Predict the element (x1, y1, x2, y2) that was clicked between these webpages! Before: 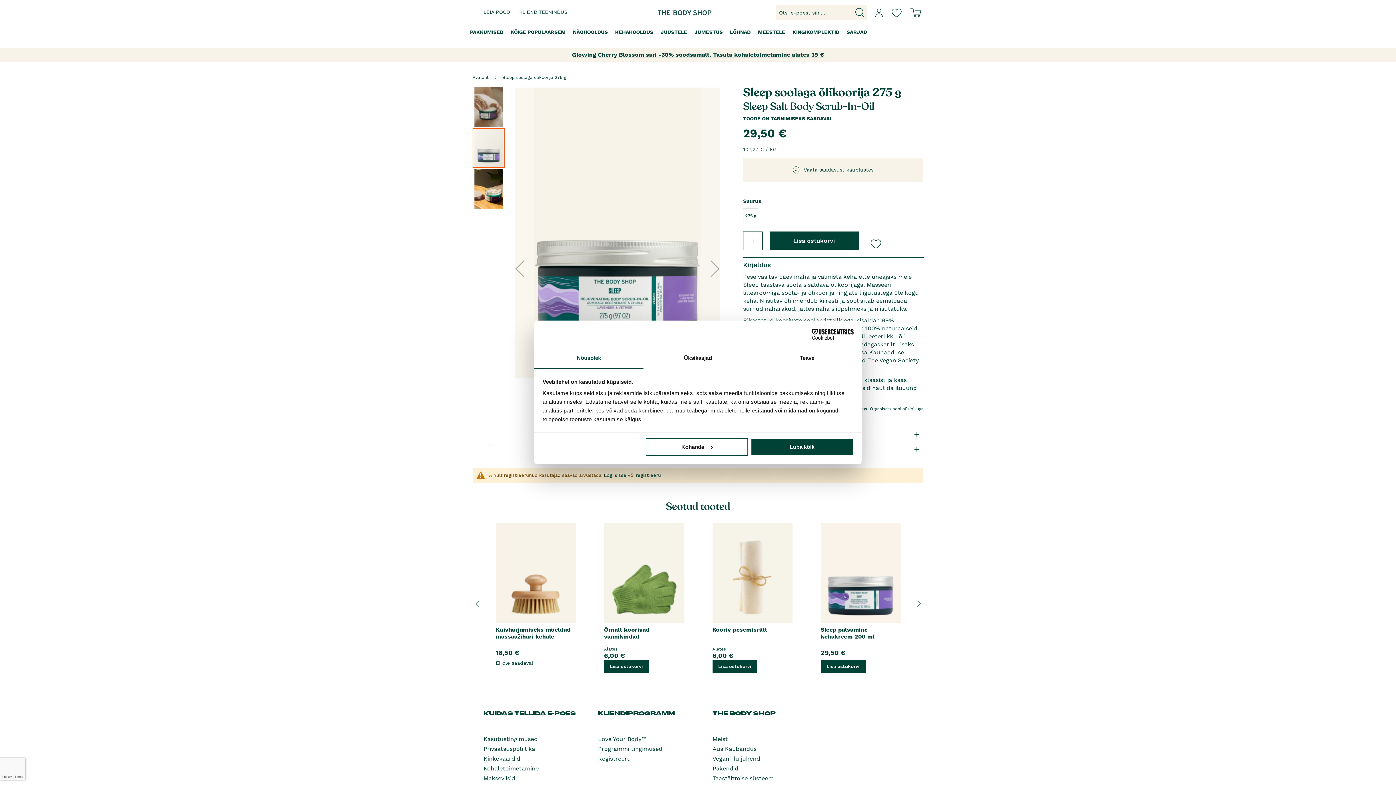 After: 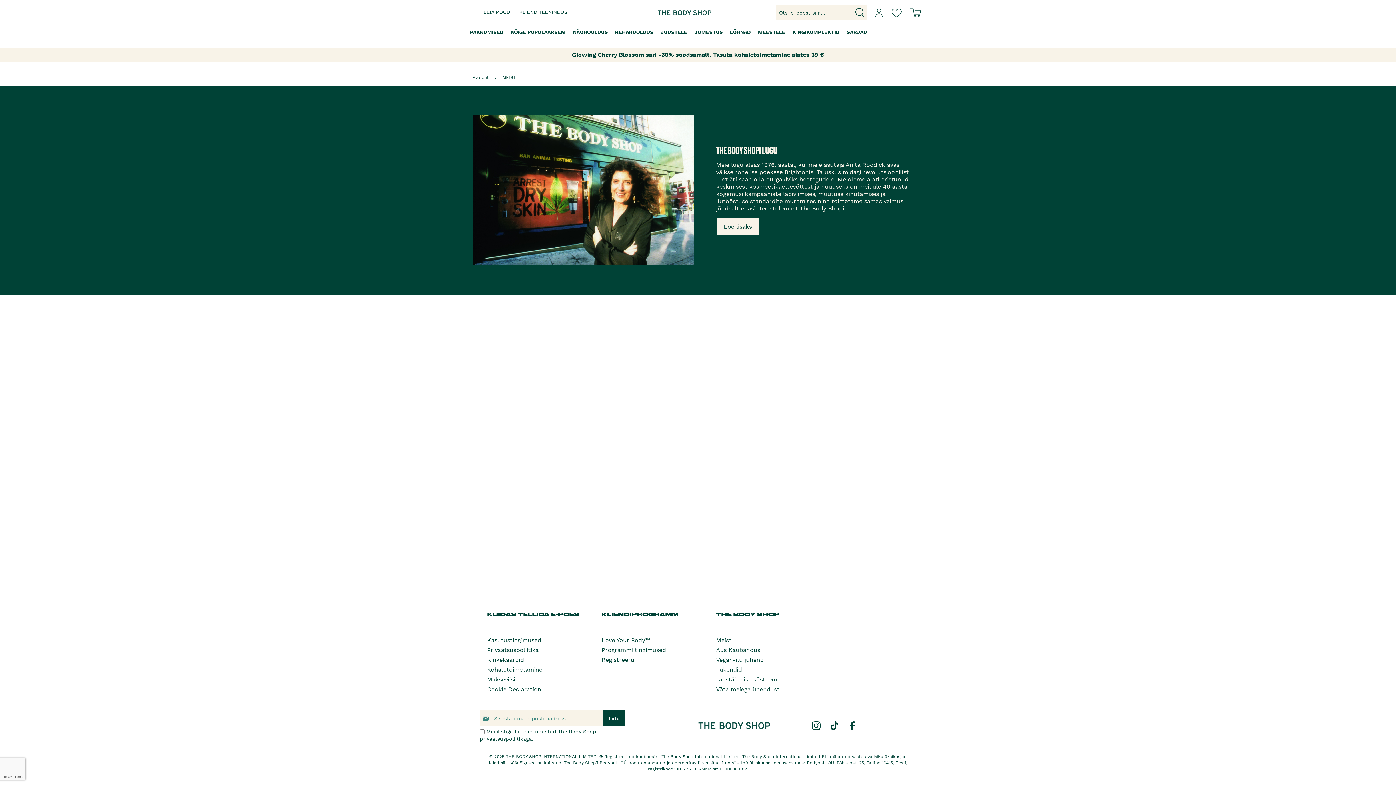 Action: label: Meist bbox: (712, 735, 728, 742)